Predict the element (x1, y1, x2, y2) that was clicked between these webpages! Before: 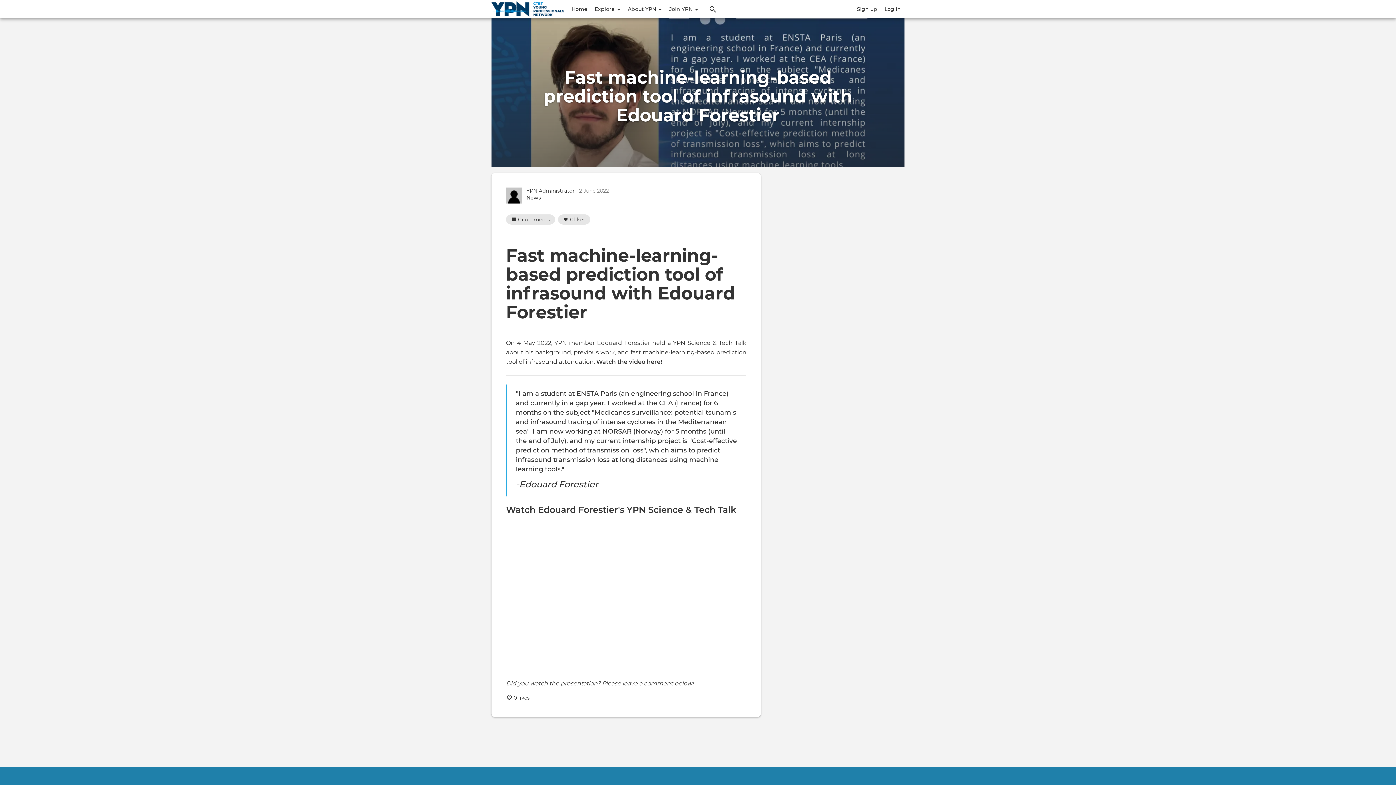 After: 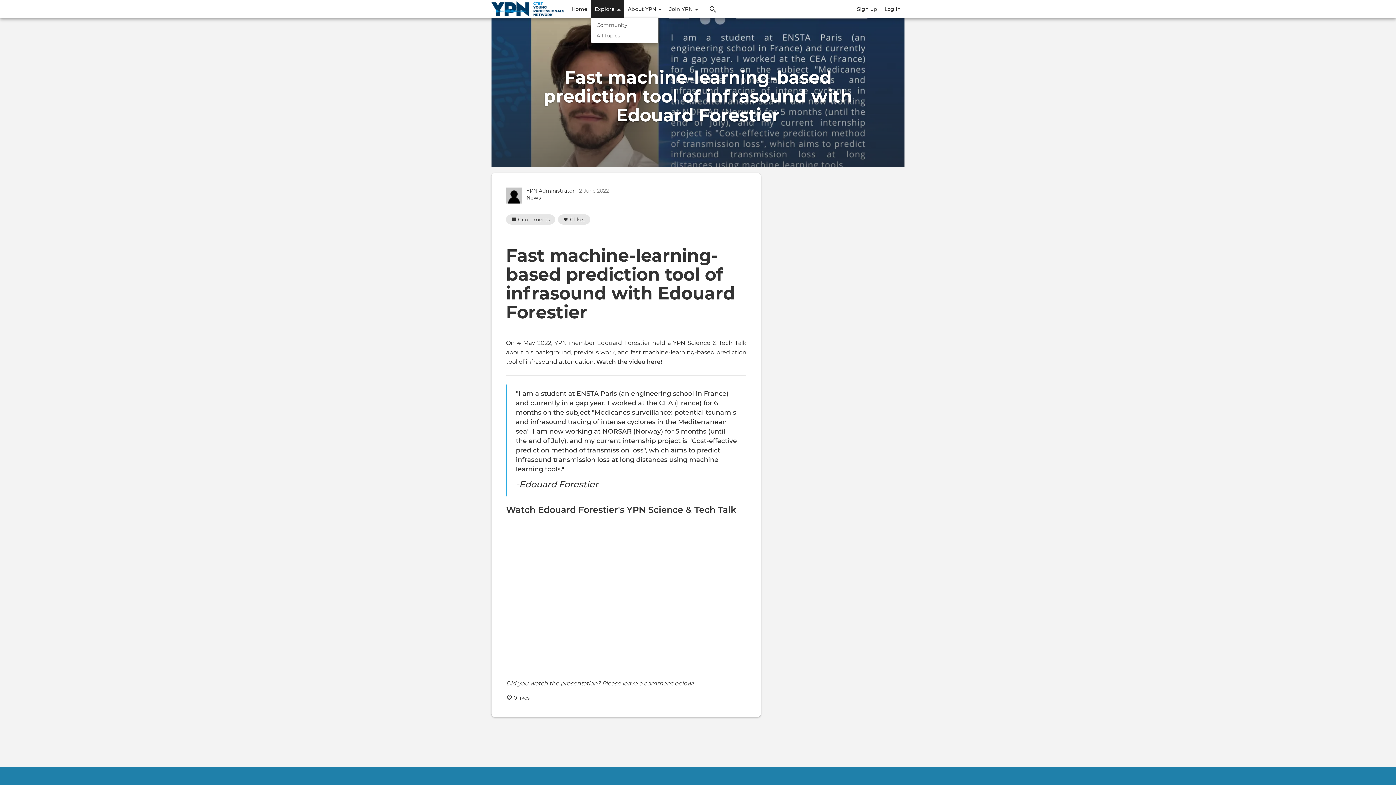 Action: label: Explore  bbox: (591, 0, 624, 18)